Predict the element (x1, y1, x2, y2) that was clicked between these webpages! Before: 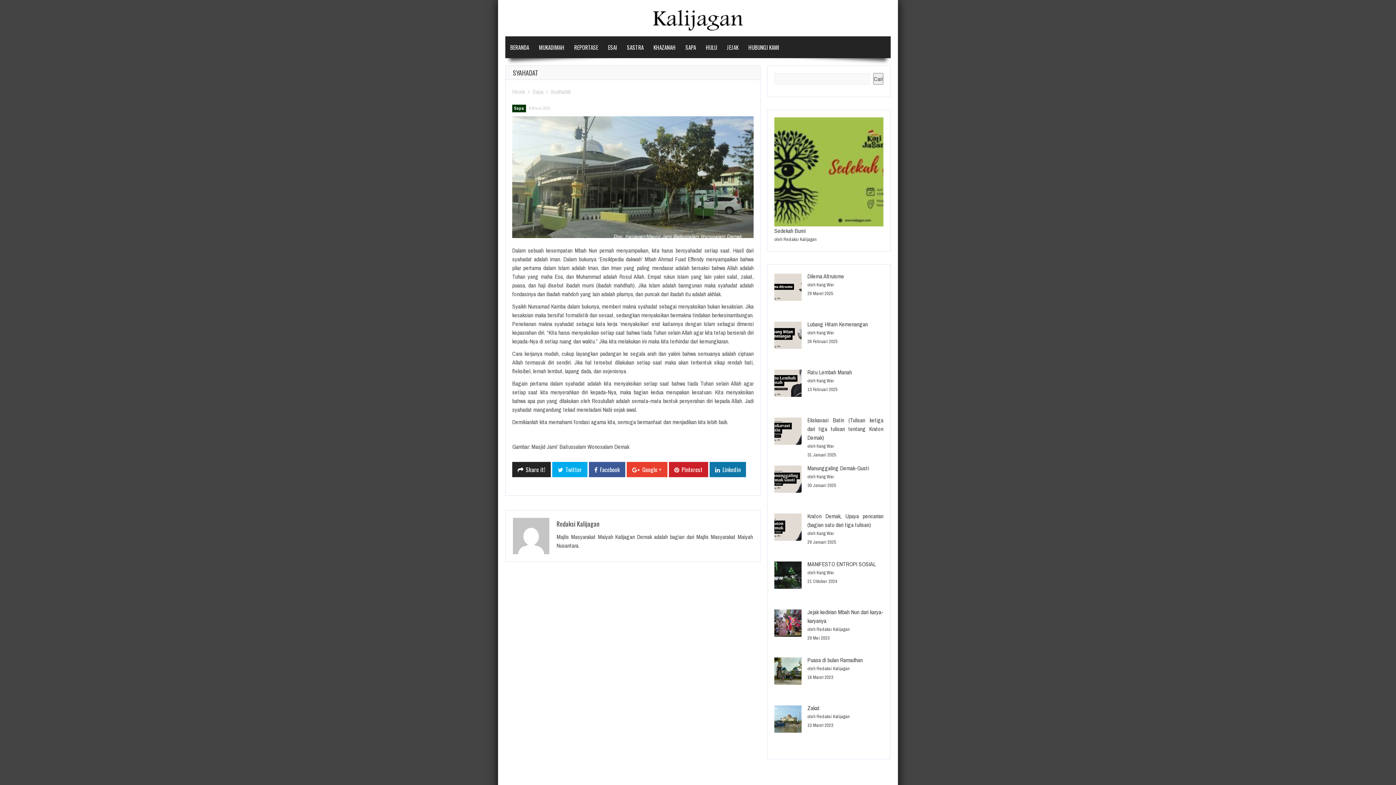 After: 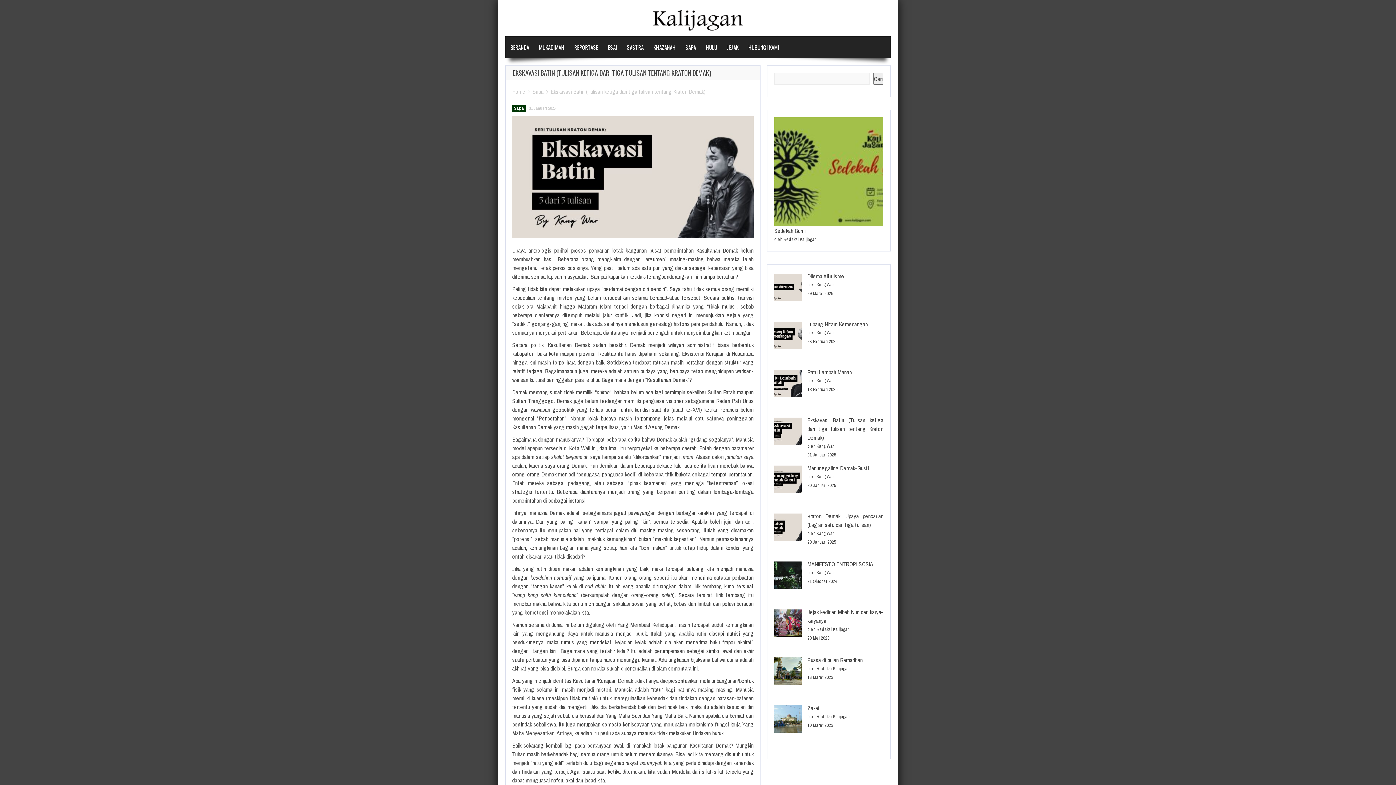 Action: label: Ekskavasi Batin (Tulisan ketiga dari tiga tulisan tentang Kraton Demak) bbox: (774, 417, 801, 447)